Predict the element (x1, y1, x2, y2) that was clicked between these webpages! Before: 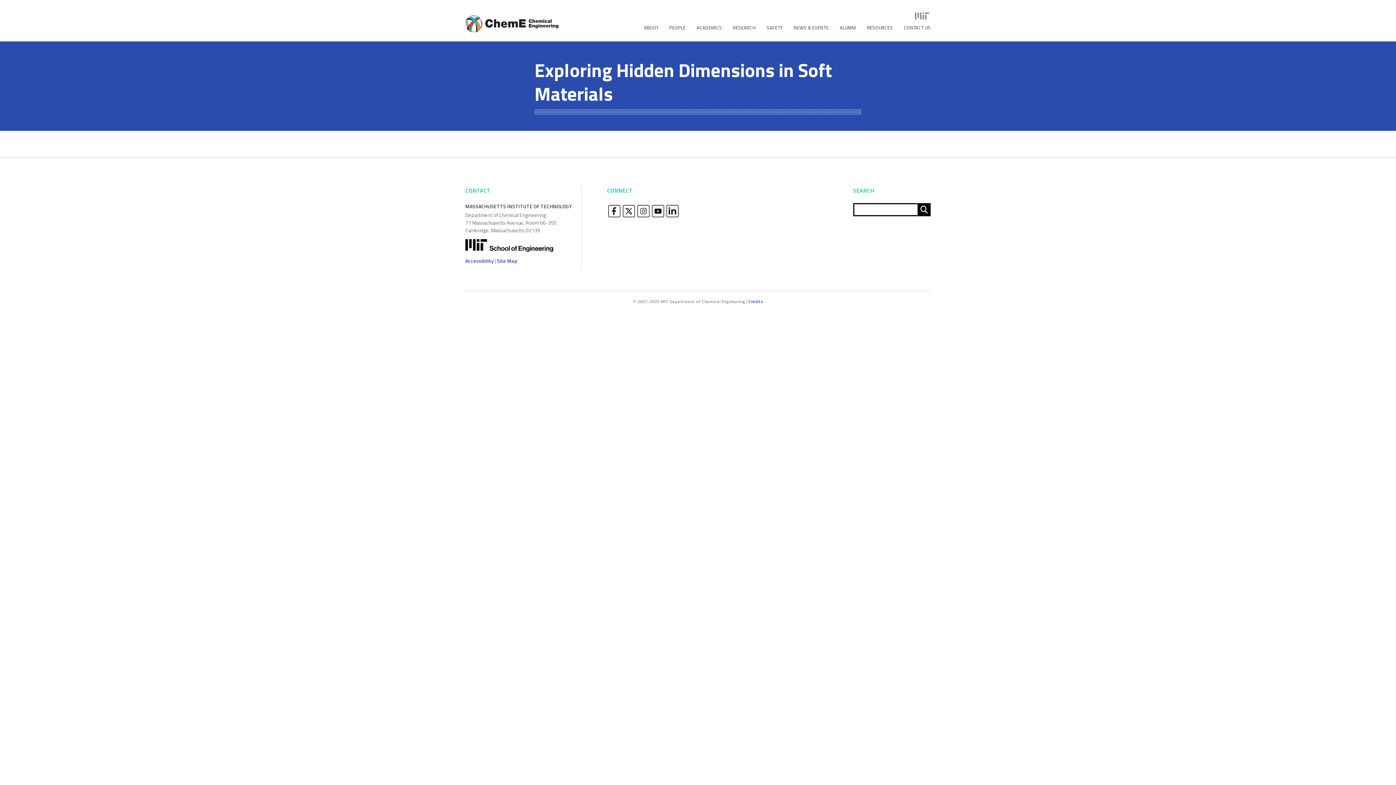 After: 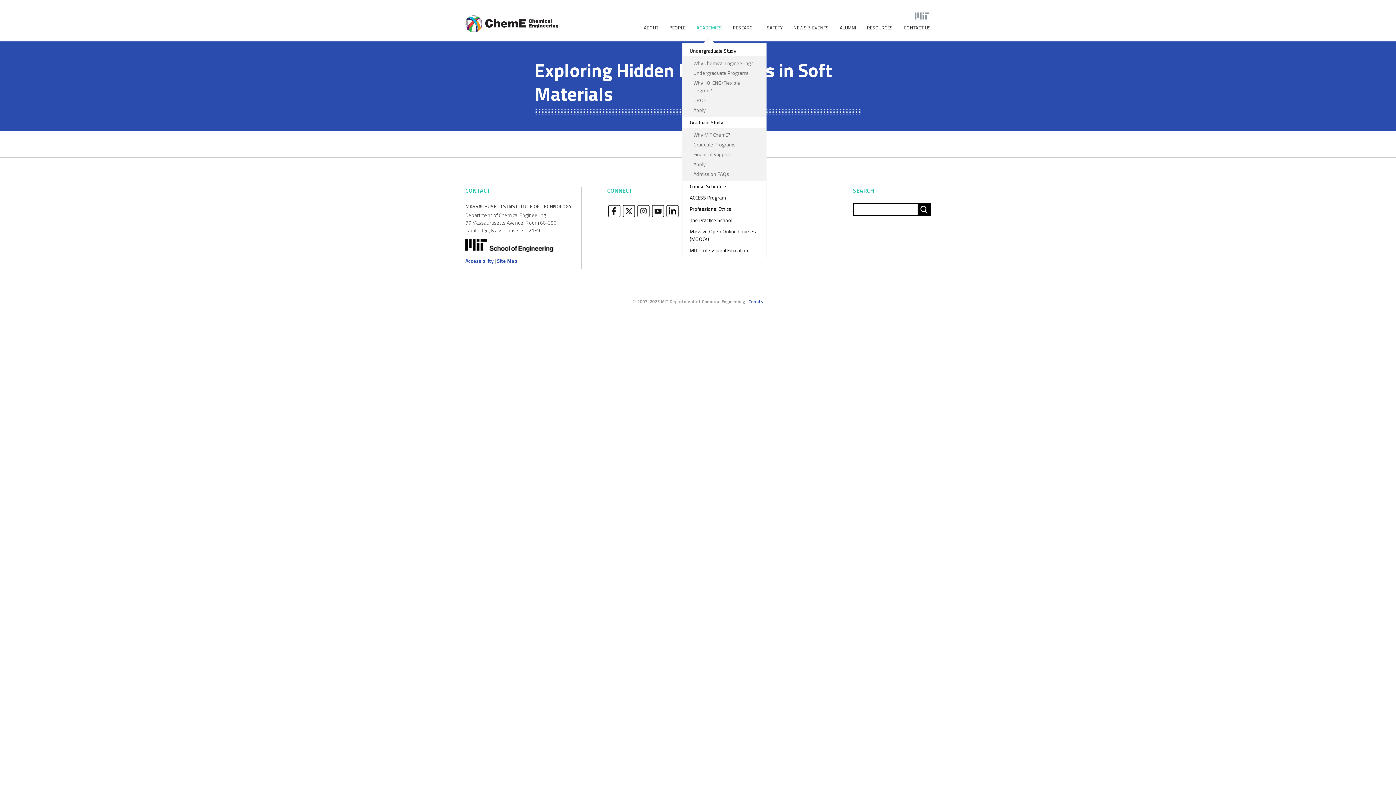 Action: bbox: (696, 24, 722, 31) label: ACADEMICS